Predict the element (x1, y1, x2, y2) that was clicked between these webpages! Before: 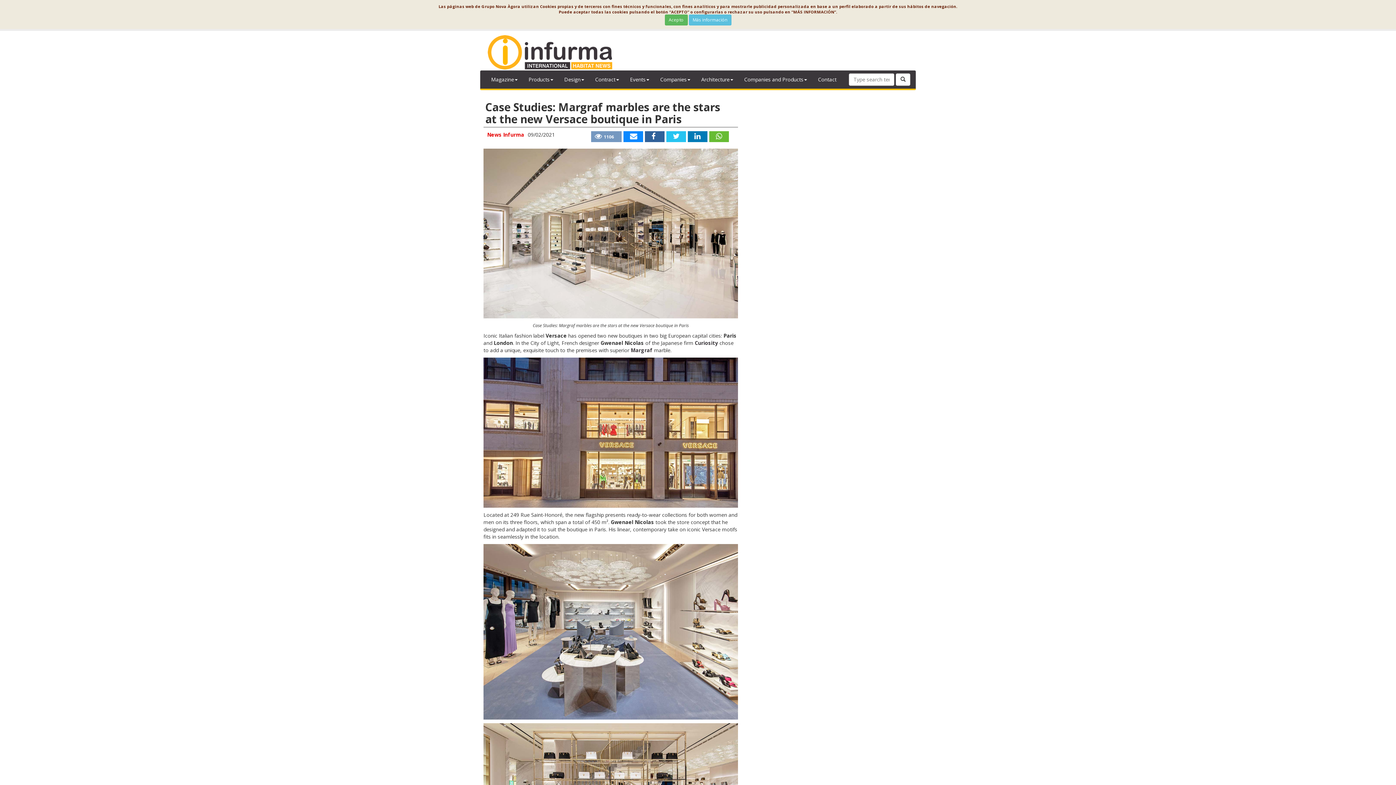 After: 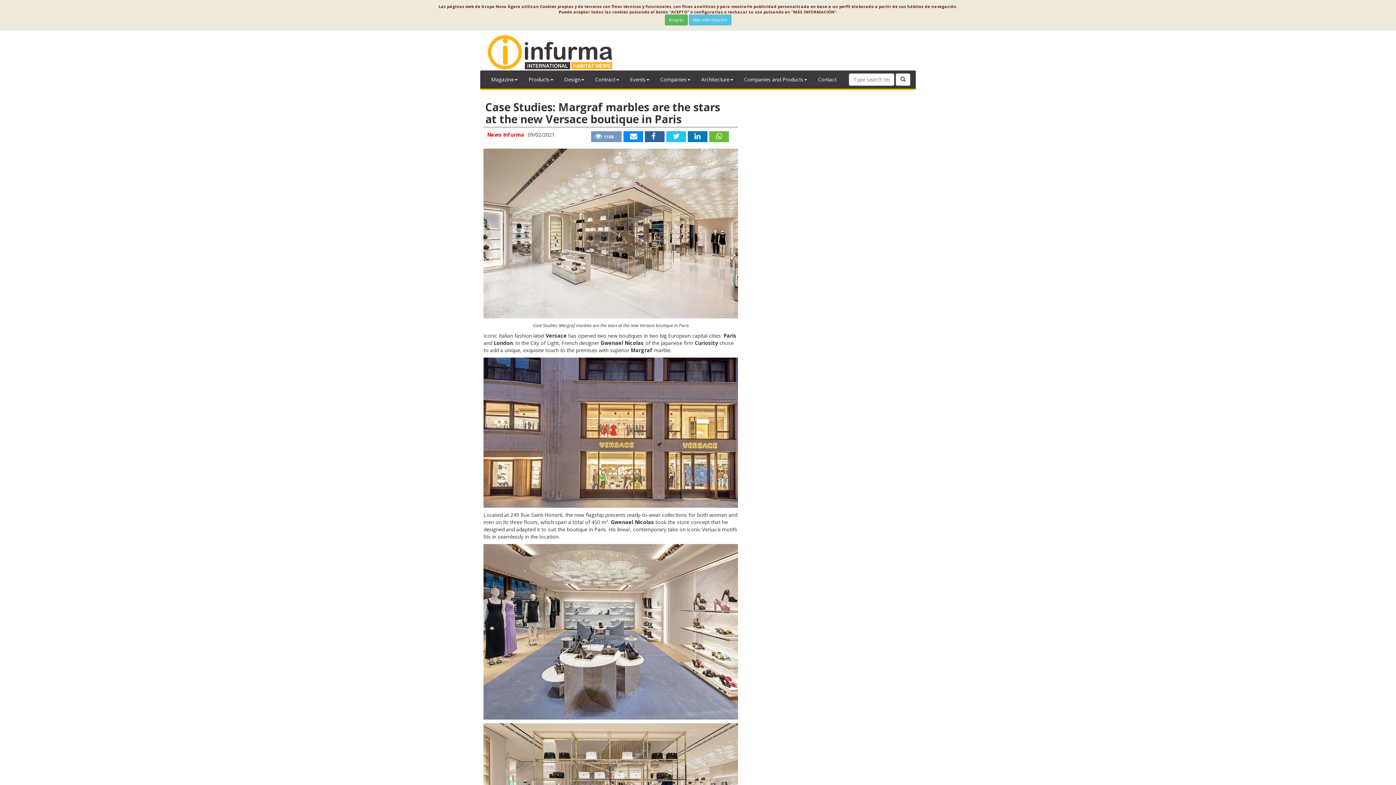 Action: label: 1106 bbox: (591, 131, 621, 142)